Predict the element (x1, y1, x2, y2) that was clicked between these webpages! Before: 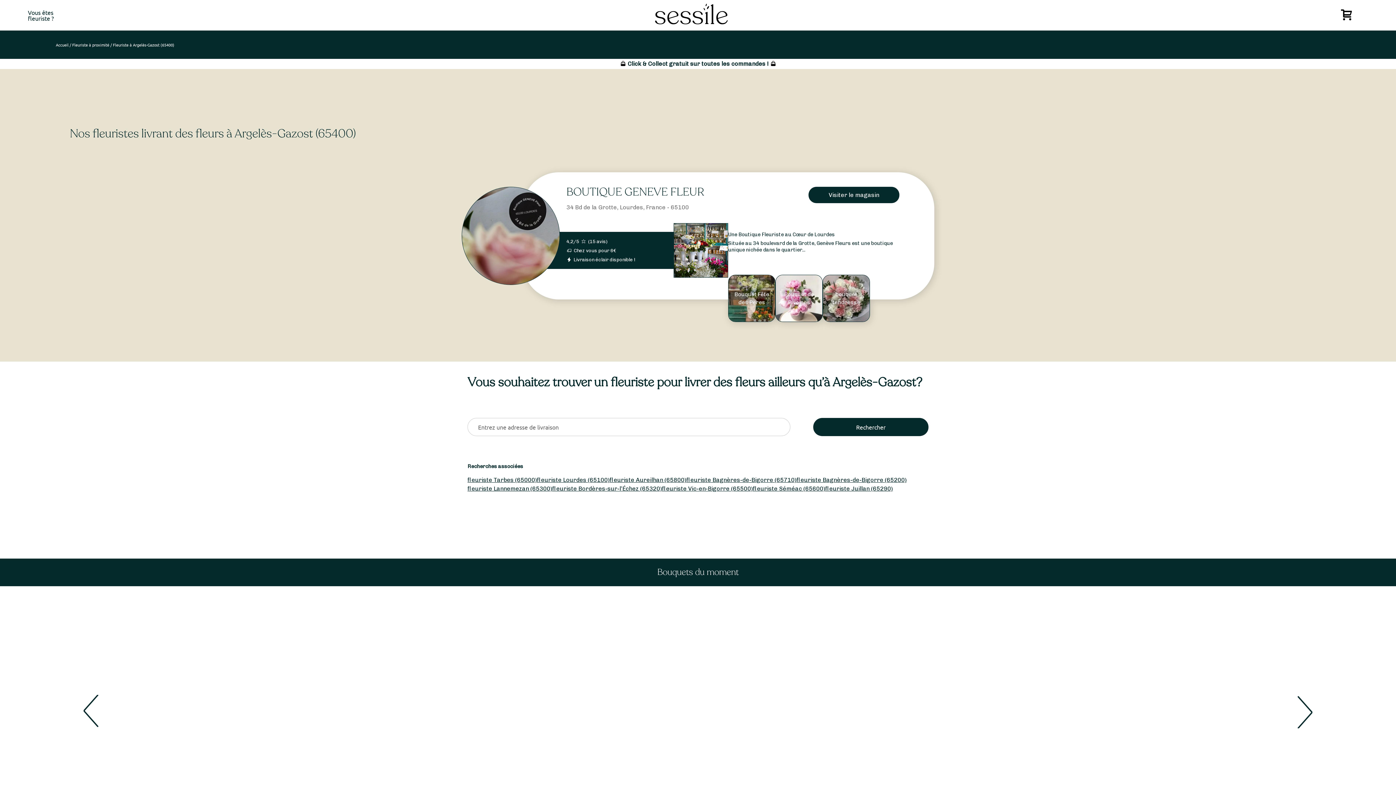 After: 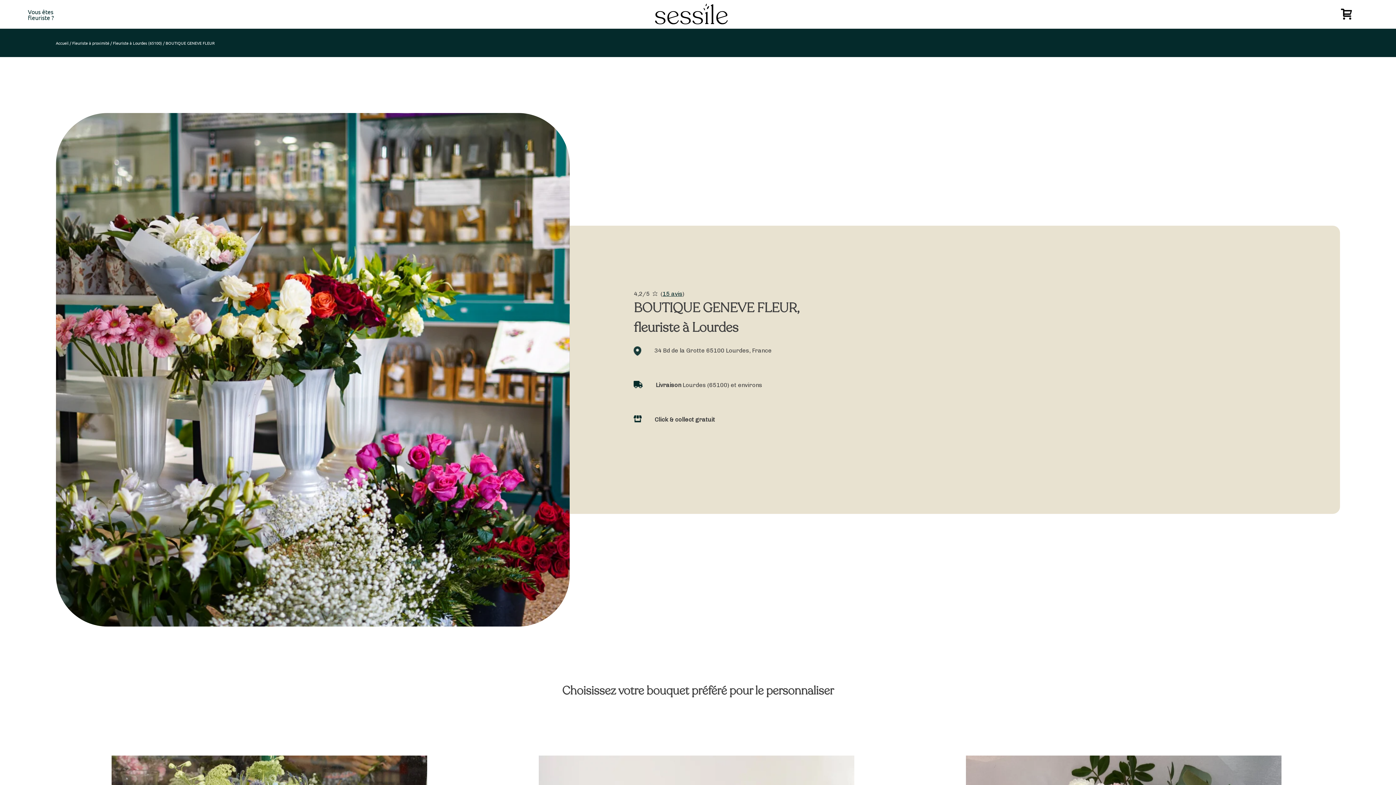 Action: bbox: (674, 271, 728, 278)